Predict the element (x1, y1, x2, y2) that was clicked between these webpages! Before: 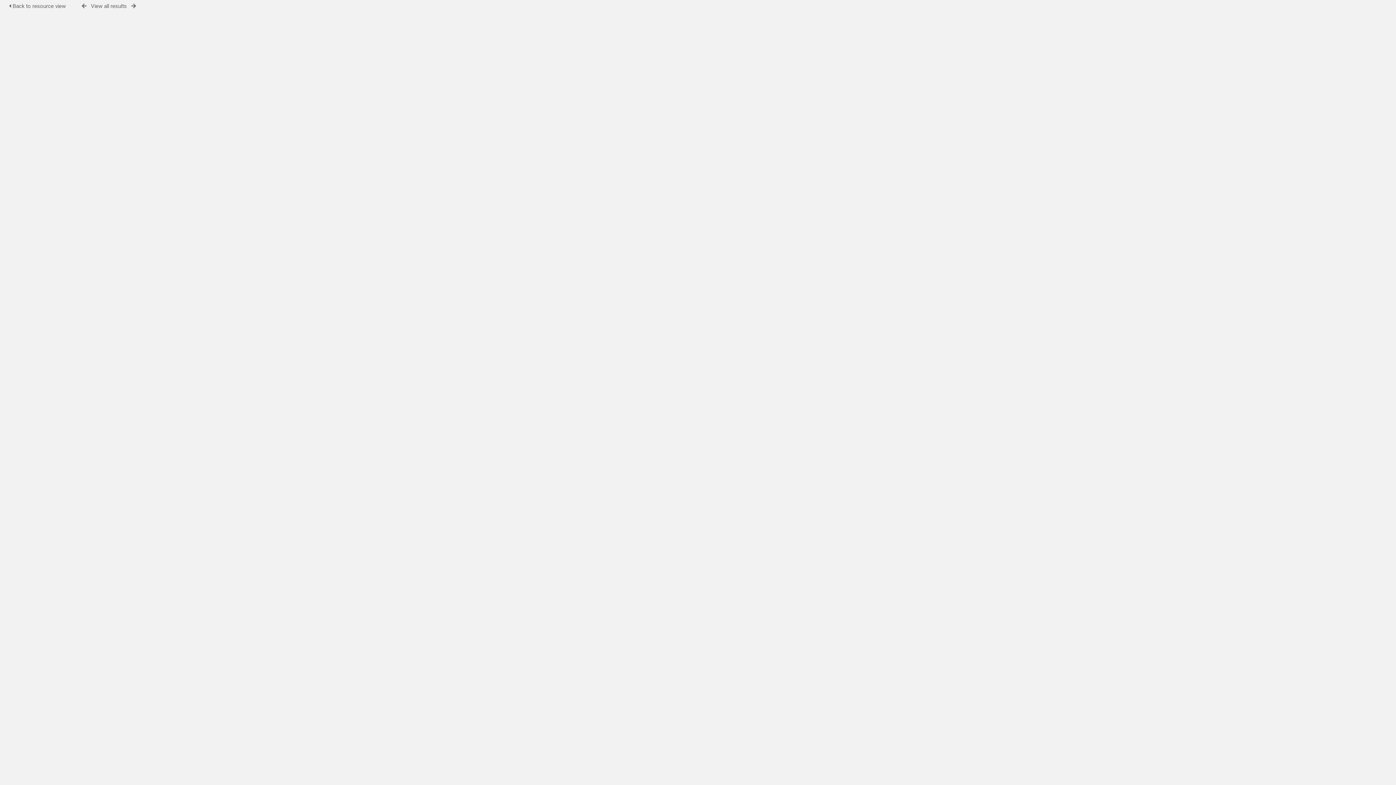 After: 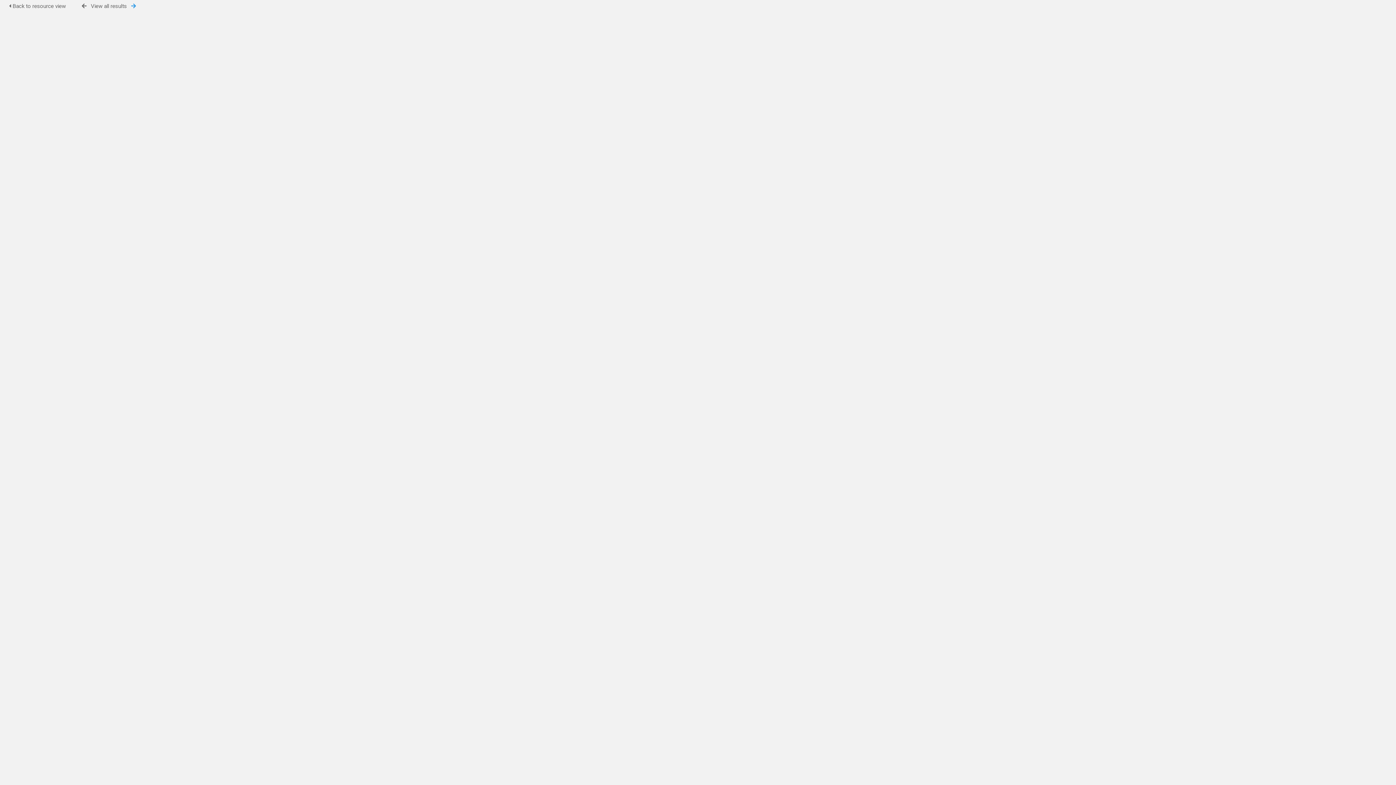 Action: bbox: (131, 3, 136, 8)